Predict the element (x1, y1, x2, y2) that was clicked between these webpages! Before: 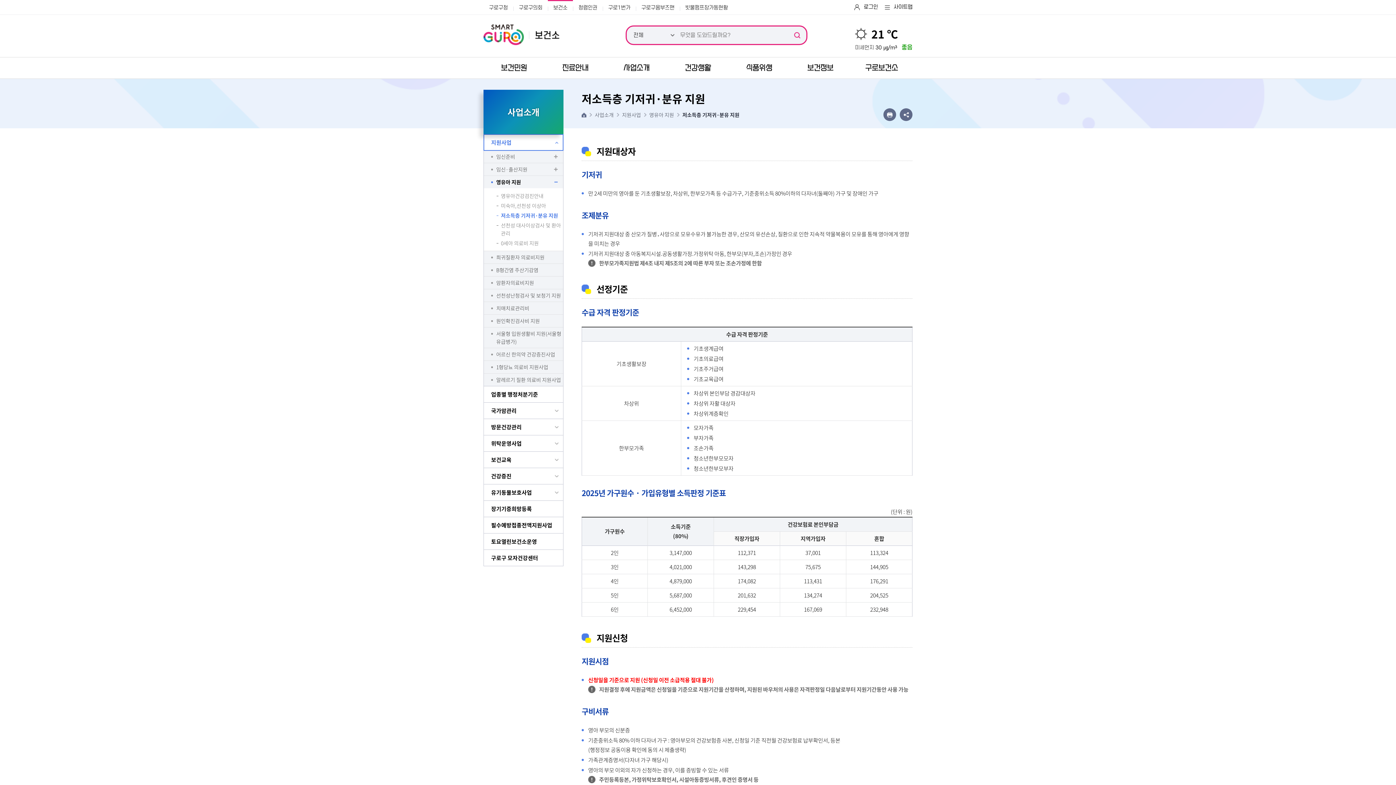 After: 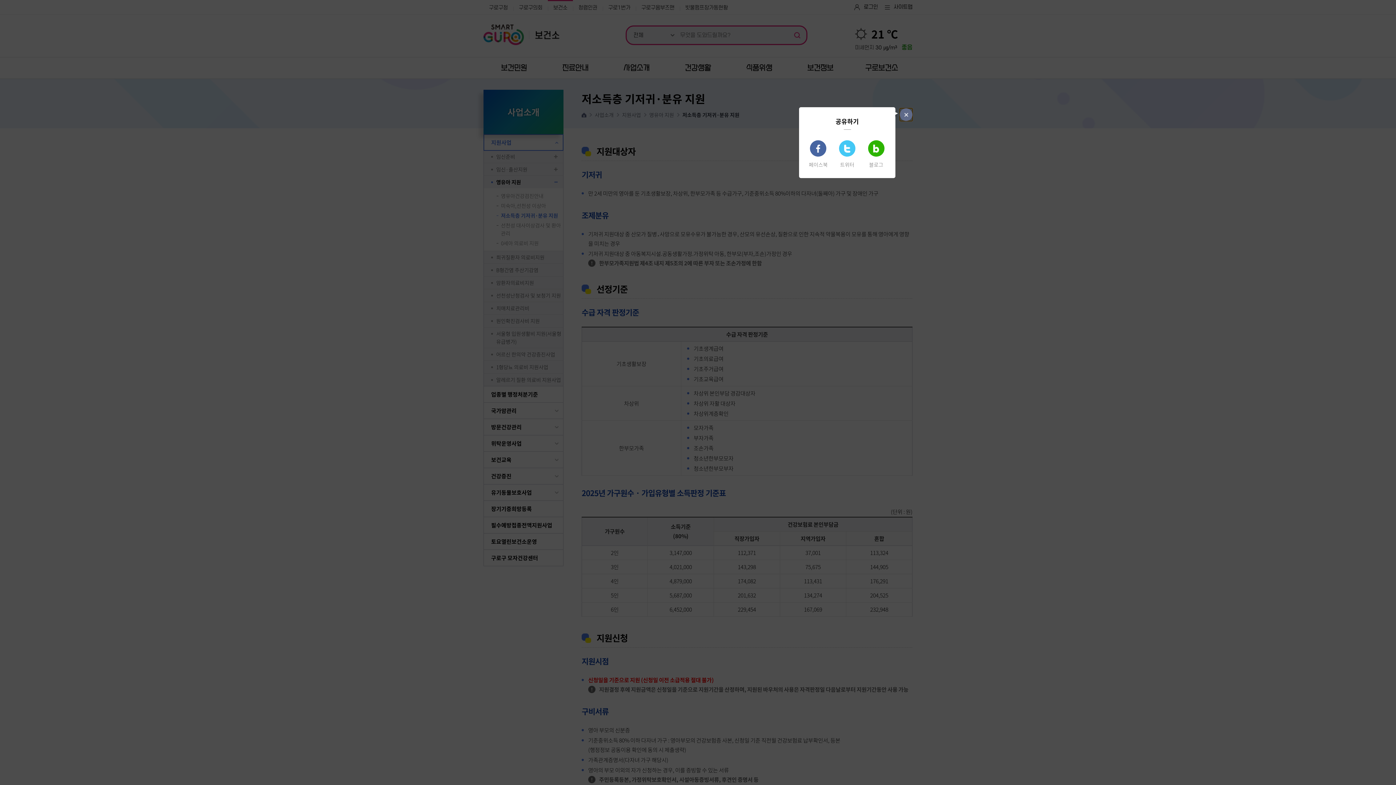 Action: label: 공유하기 bbox: (900, 108, 912, 121)